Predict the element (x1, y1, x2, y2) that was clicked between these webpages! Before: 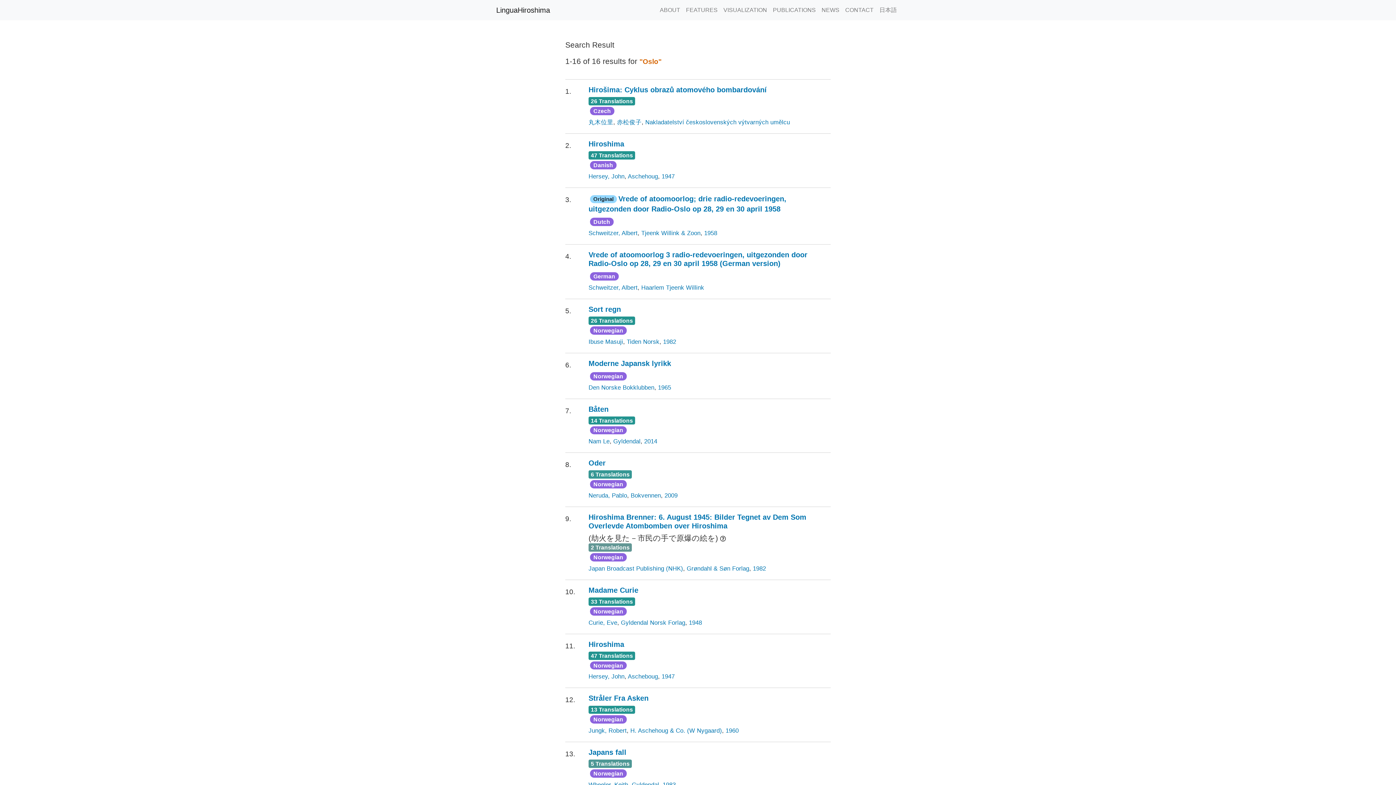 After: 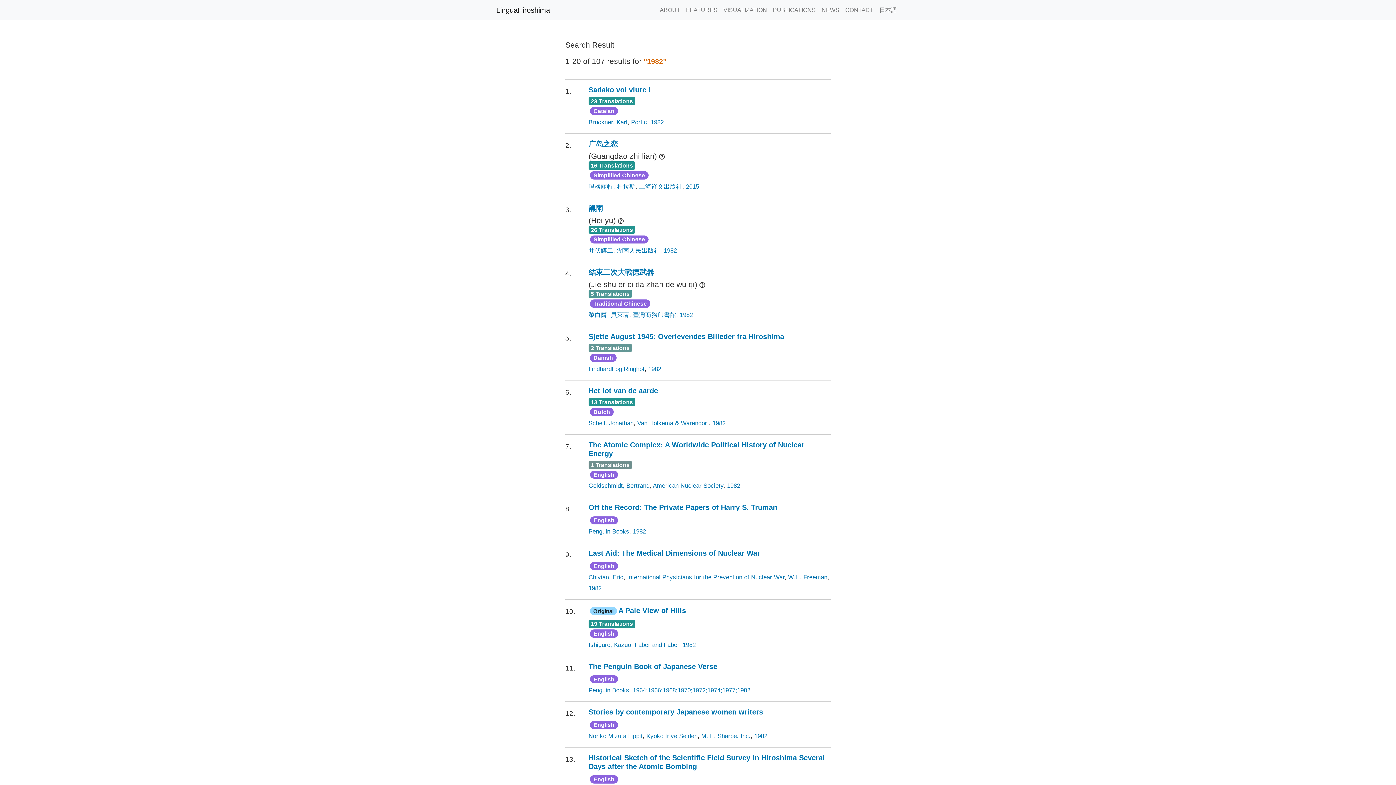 Action: bbox: (663, 338, 676, 345) label: 1982